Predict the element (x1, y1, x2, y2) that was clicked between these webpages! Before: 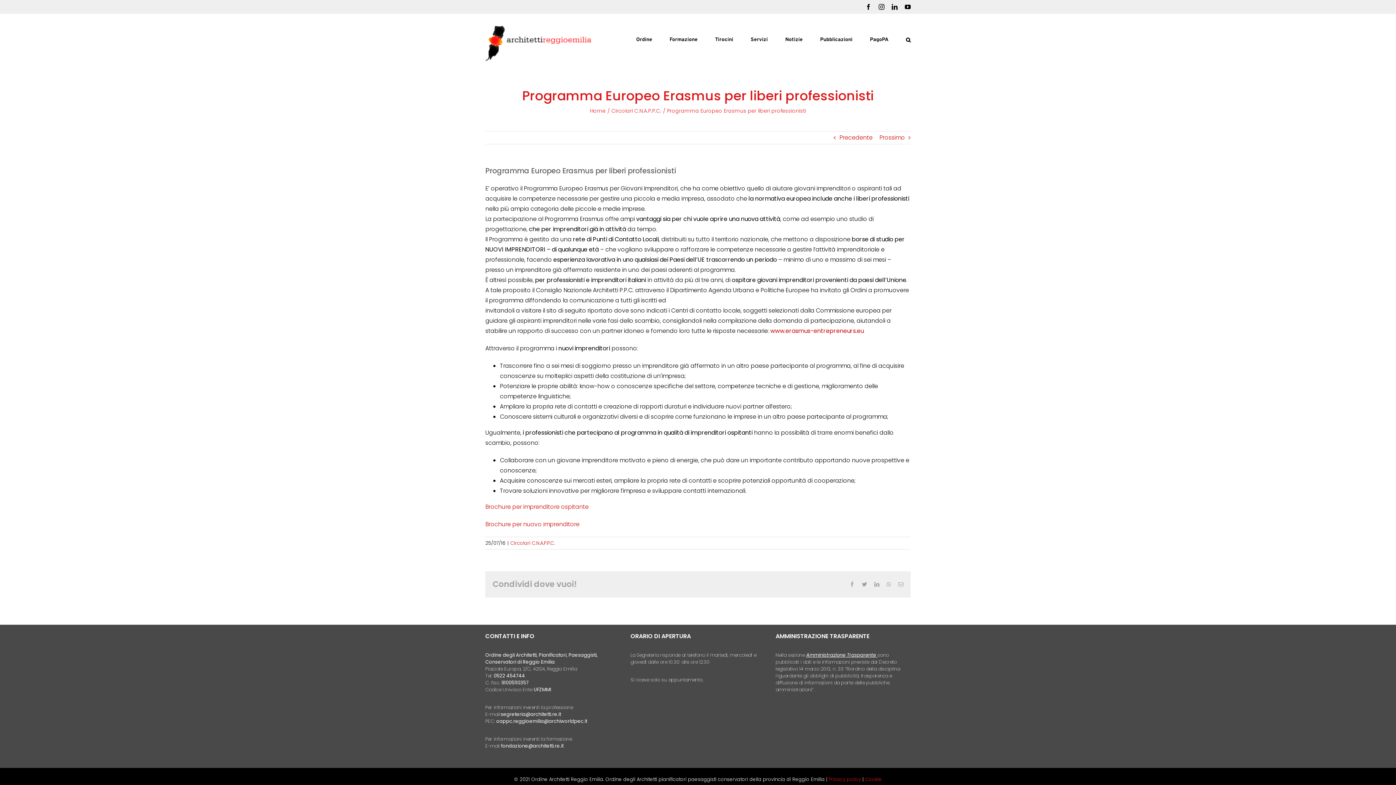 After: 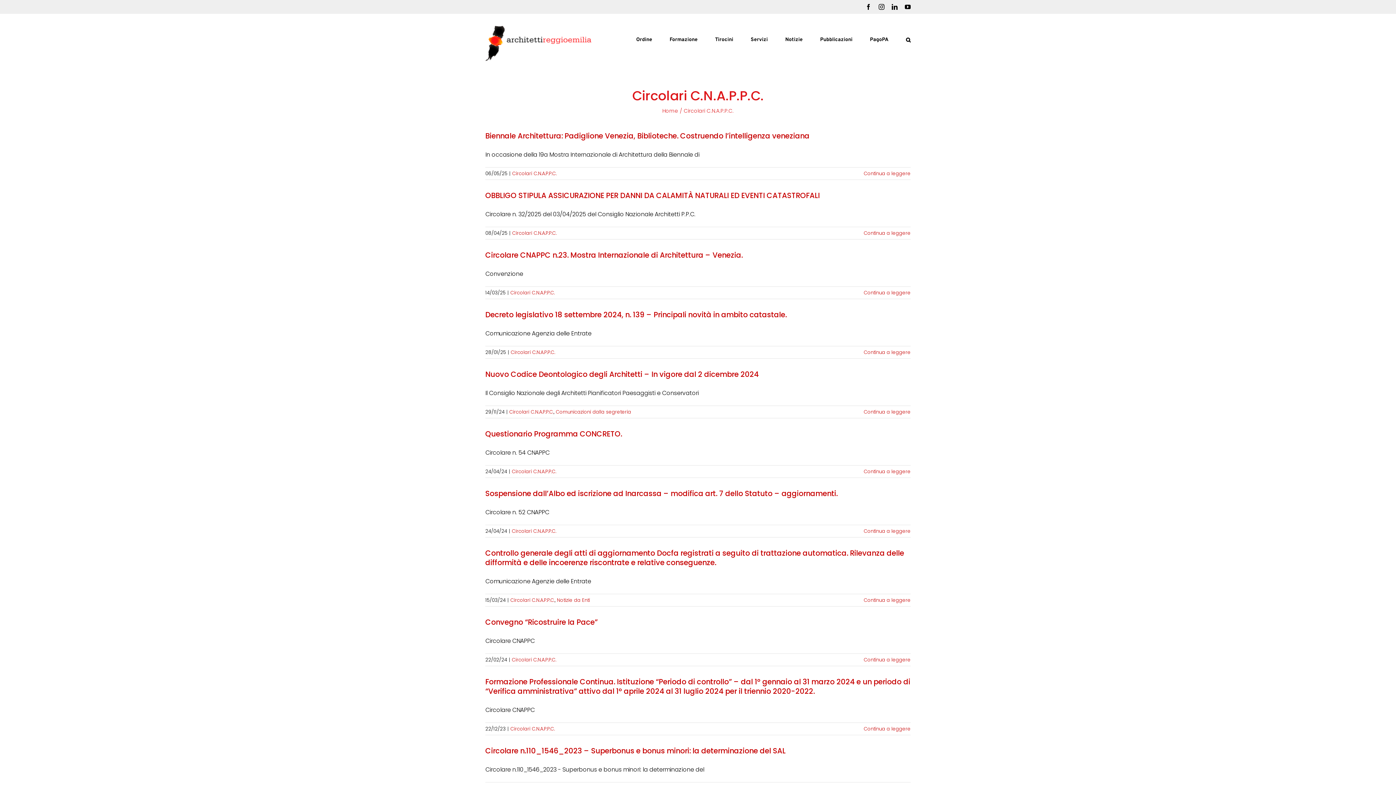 Action: bbox: (611, 107, 661, 114) label: Circolari C.N.A.P.P.C.